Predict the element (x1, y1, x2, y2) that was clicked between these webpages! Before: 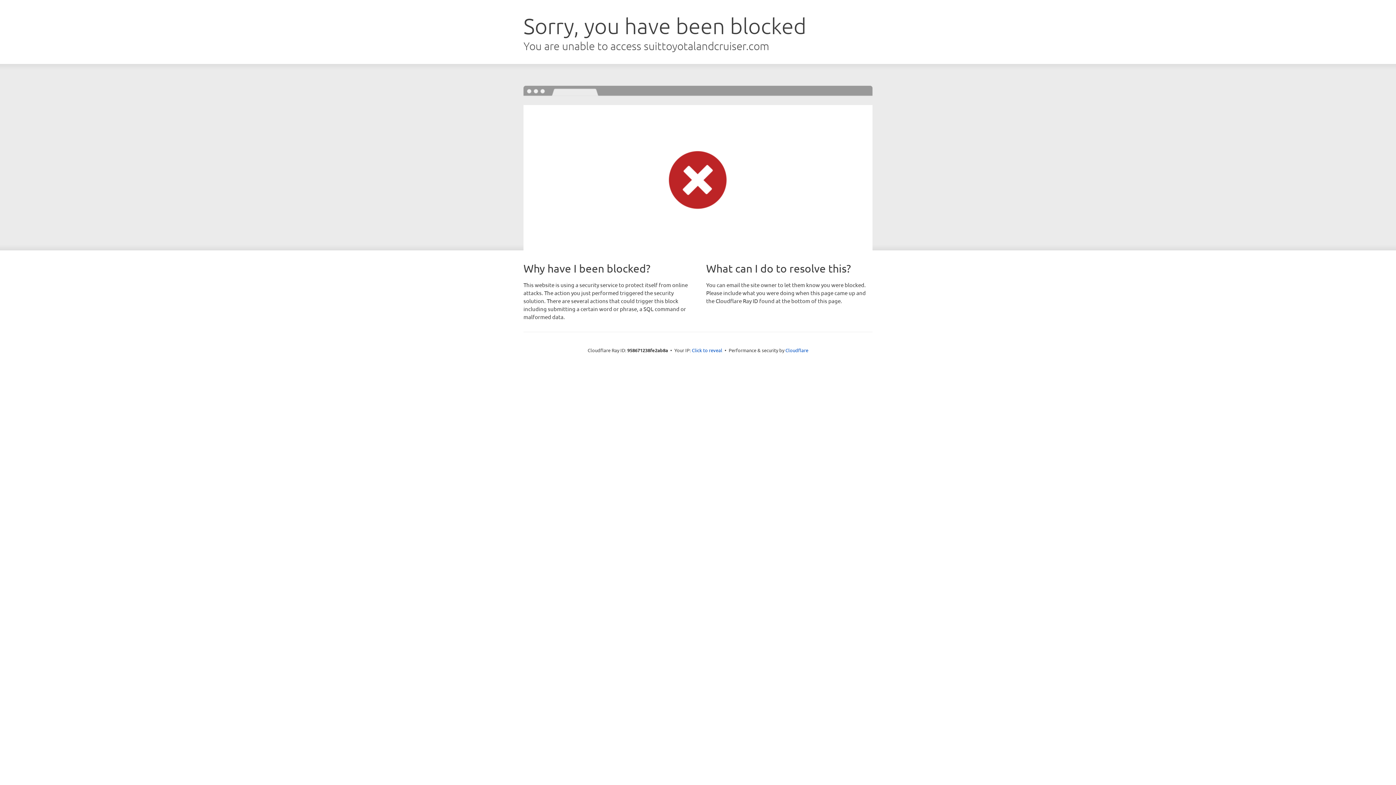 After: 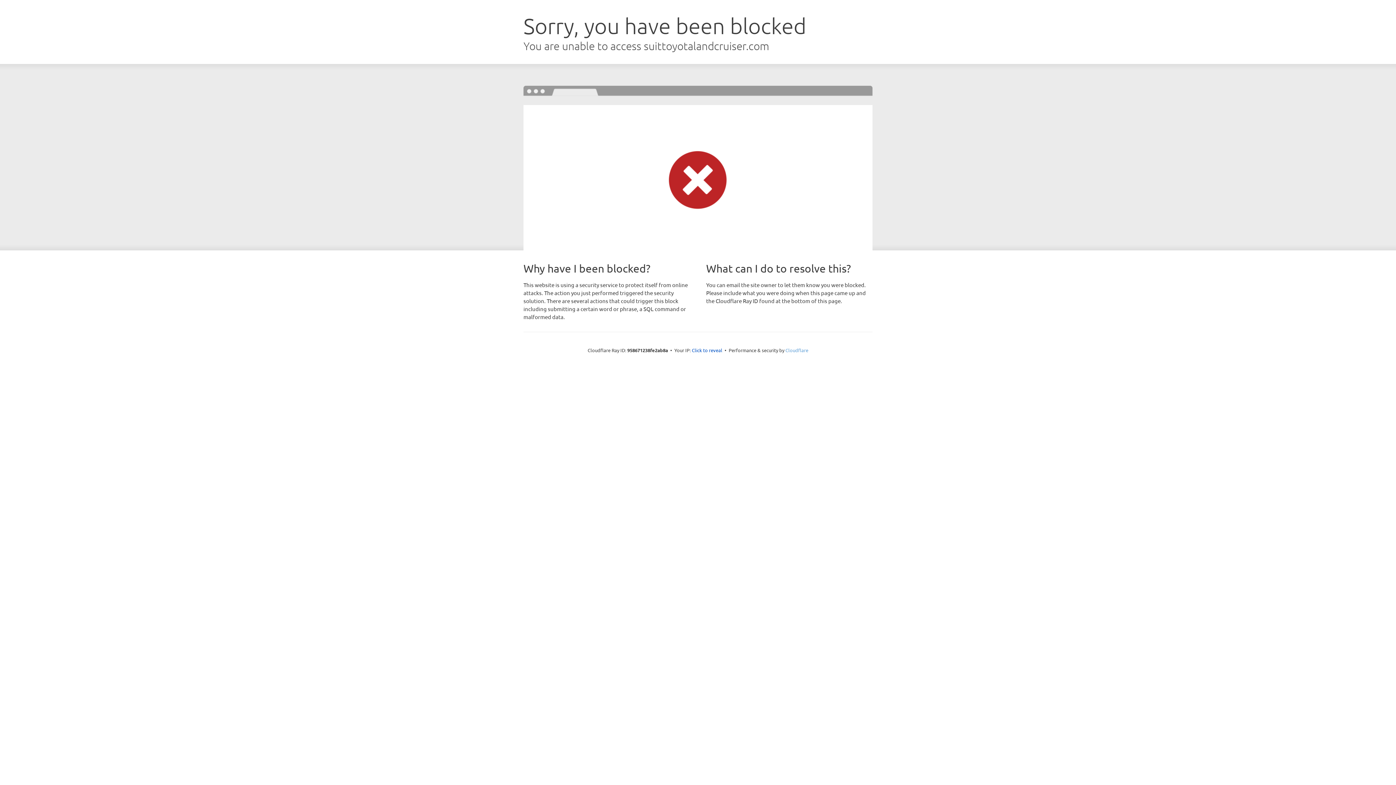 Action: label: Cloudflare bbox: (785, 347, 808, 353)